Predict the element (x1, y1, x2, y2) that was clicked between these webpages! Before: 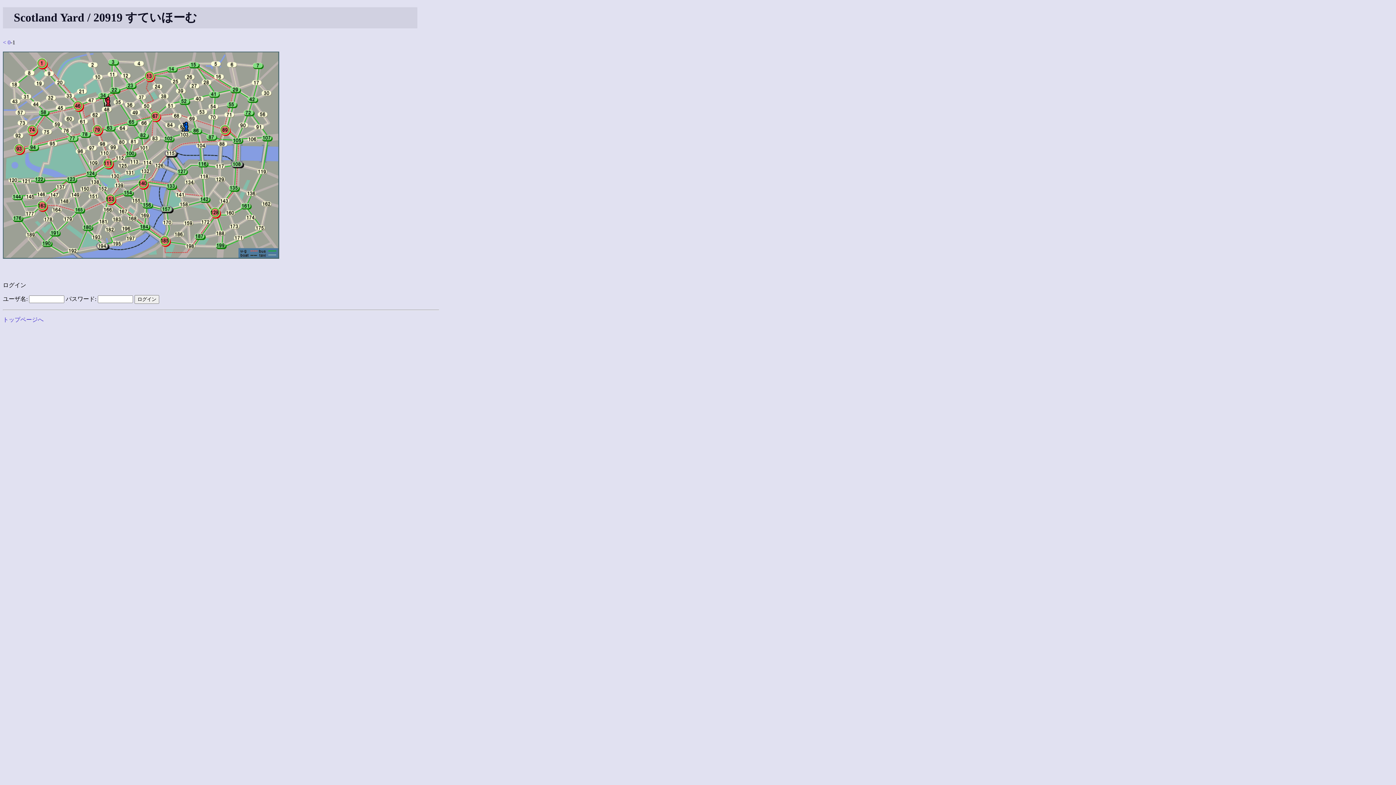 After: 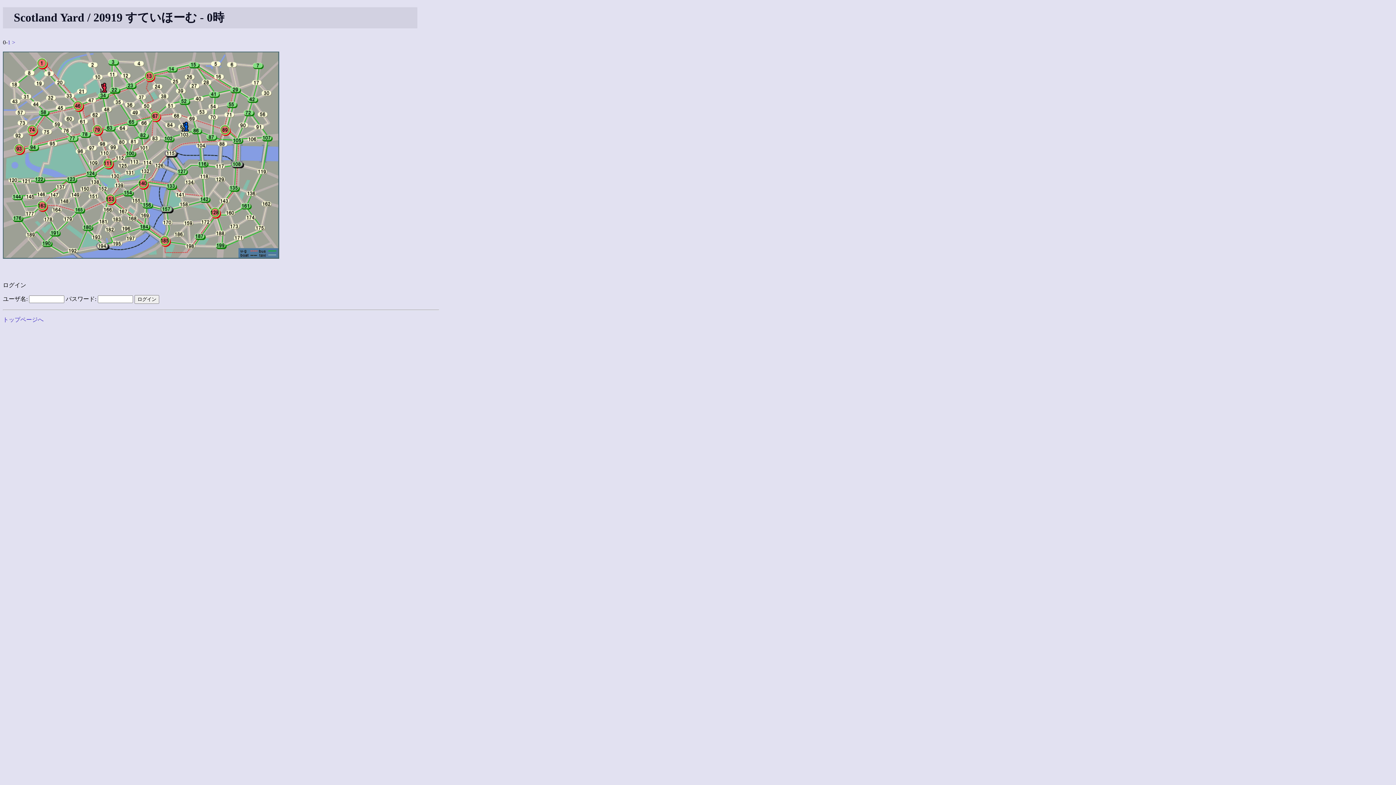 Action: label: < bbox: (2, 39, 6, 45)